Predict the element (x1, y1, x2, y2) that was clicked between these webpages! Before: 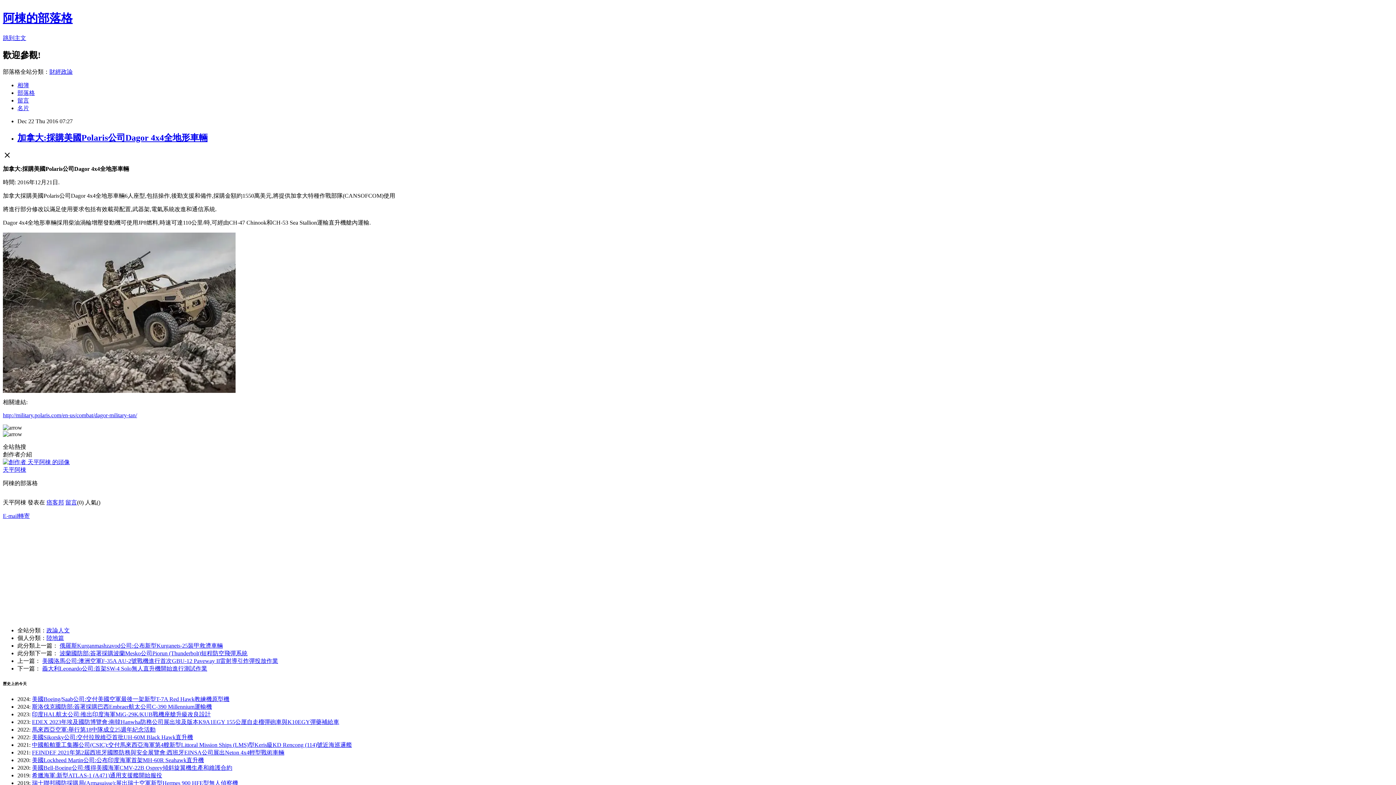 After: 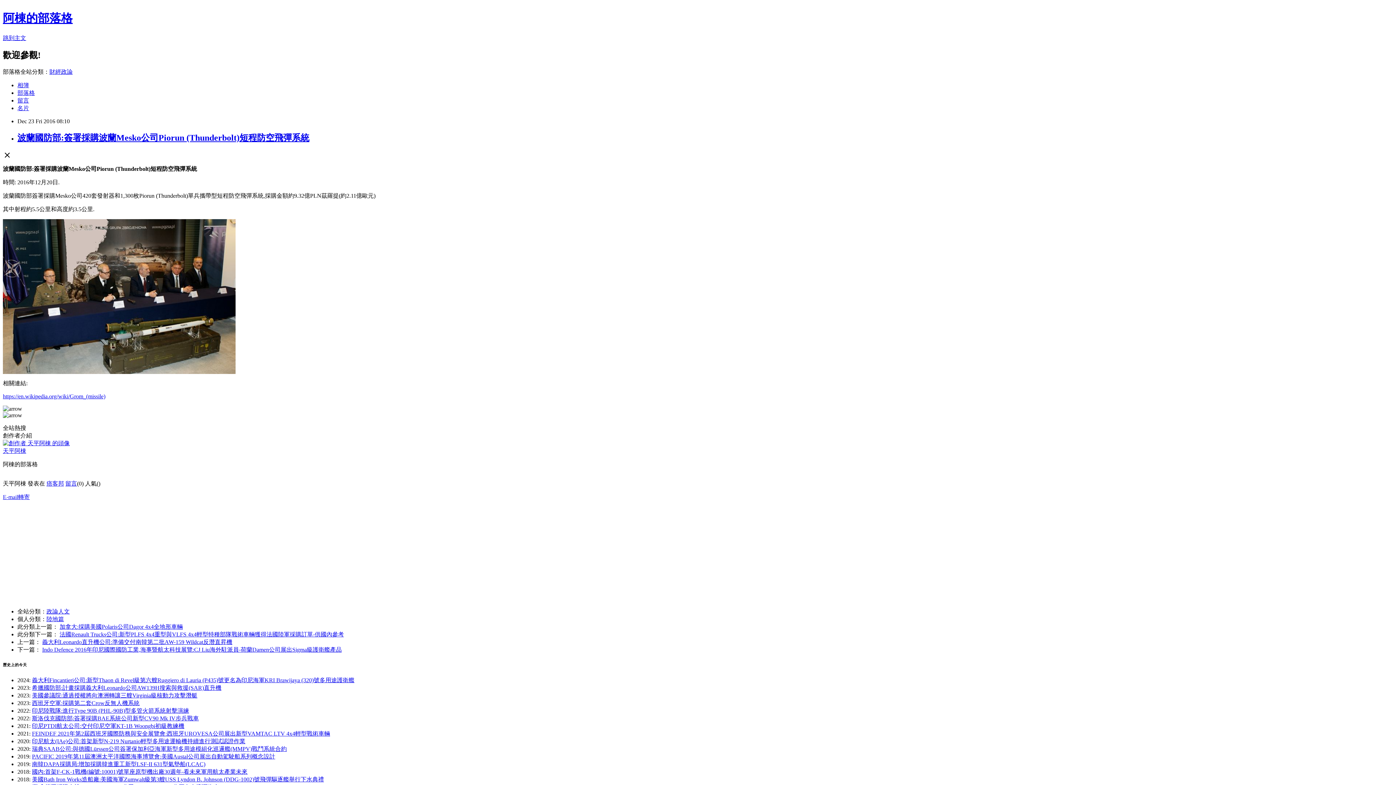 Action: label: 波蘭國防部:簽署採購波蘭Mesko公司Piorun (Thunderbolt)短程防空飛彈系統 bbox: (59, 650, 247, 656)